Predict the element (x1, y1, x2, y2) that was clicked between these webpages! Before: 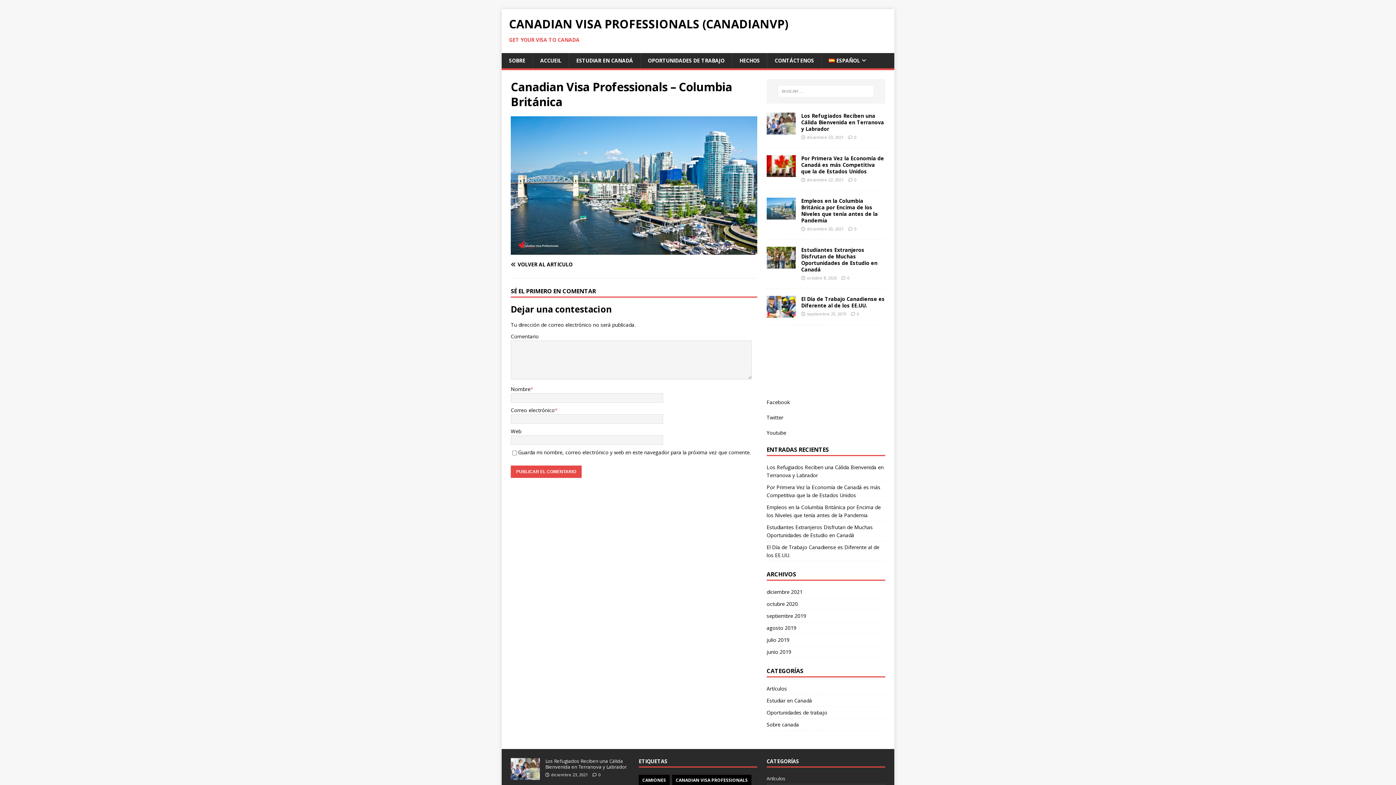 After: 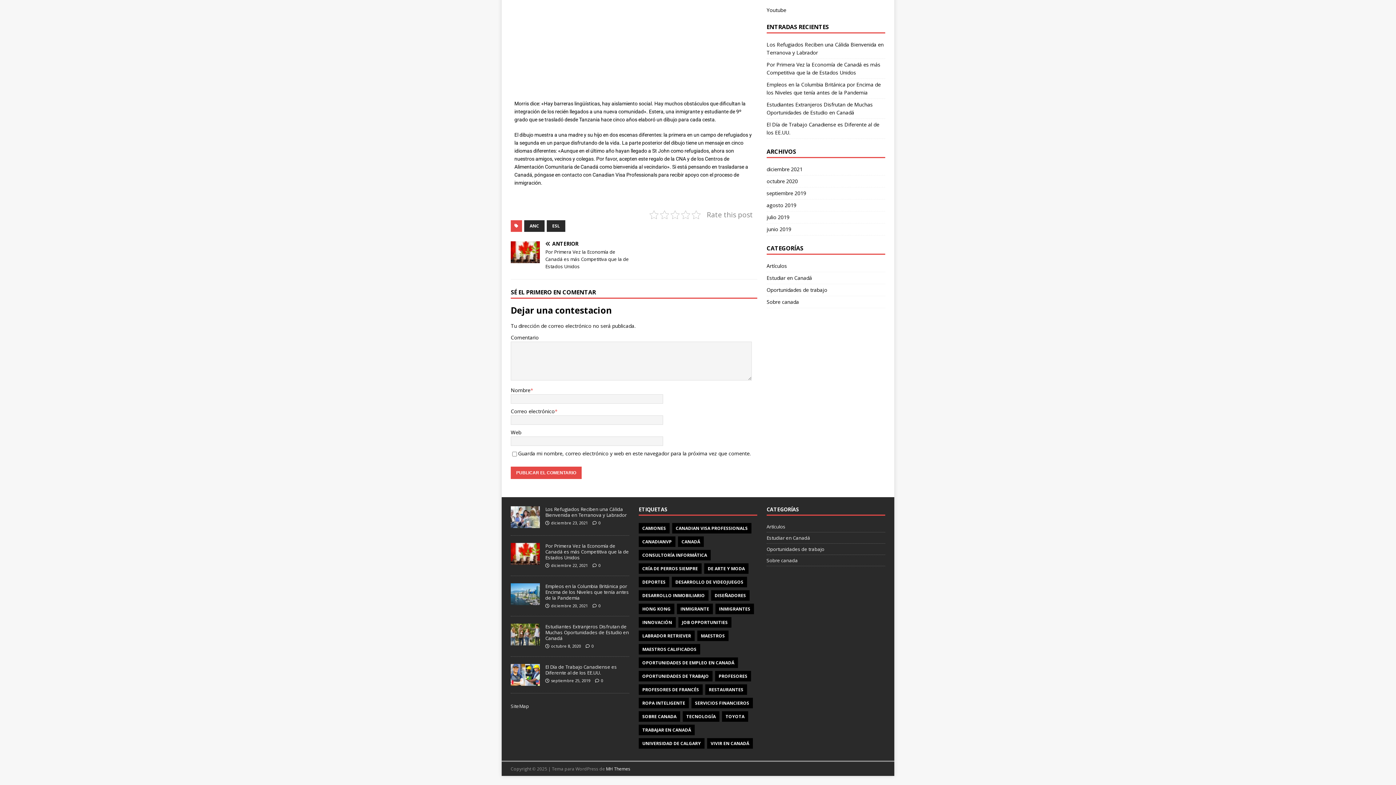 Action: bbox: (854, 134, 856, 139) label: 0